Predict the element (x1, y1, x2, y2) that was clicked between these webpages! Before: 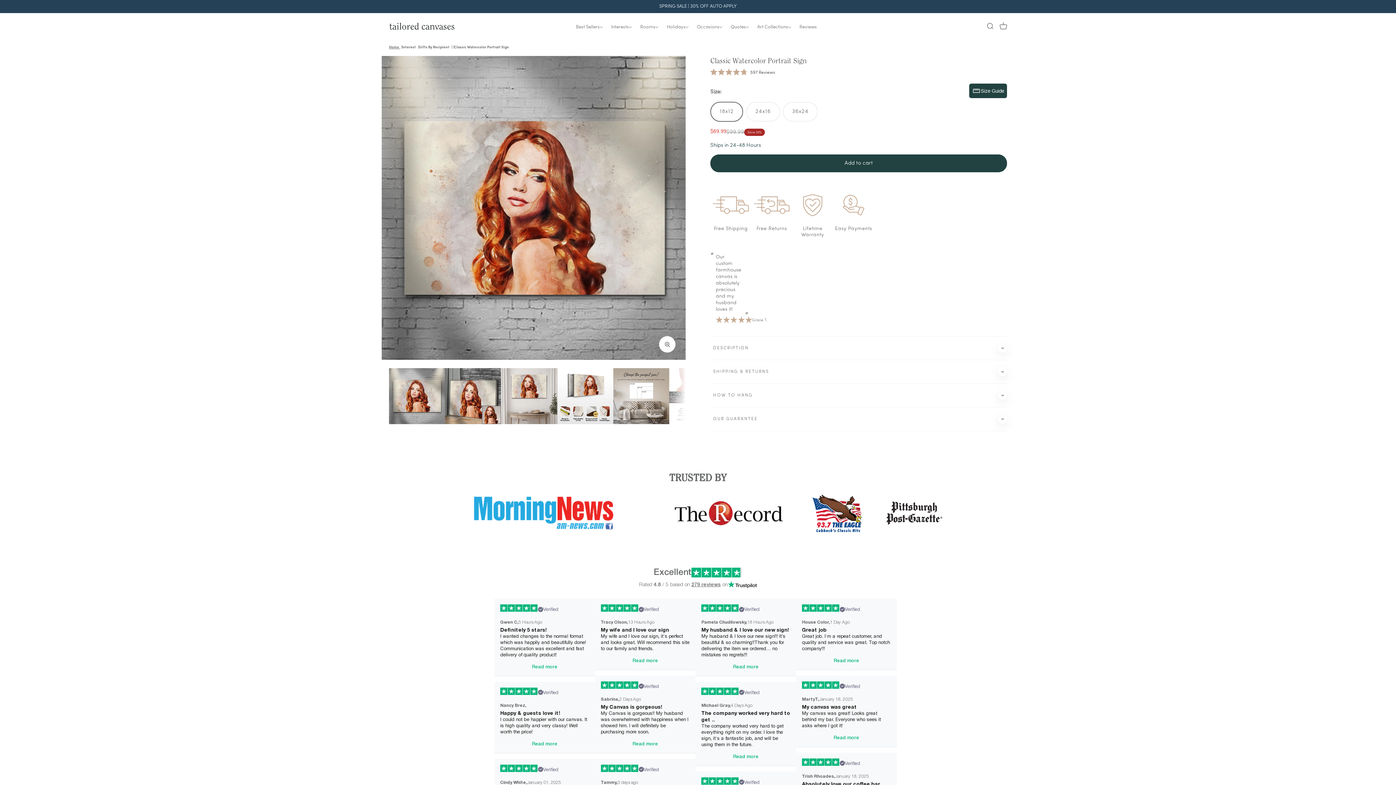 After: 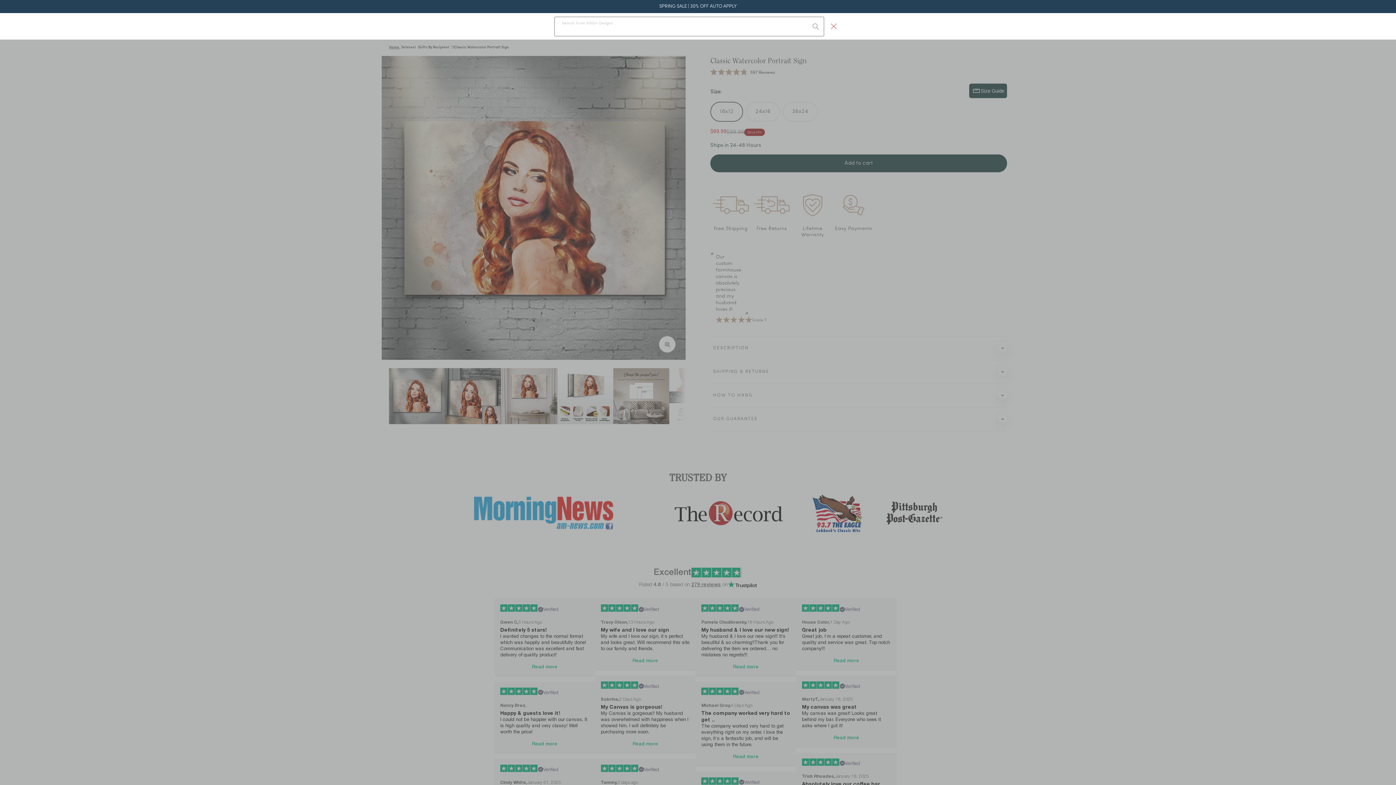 Action: bbox: (984, 18, 995, 34) label: Search From 5000+ Designs ...